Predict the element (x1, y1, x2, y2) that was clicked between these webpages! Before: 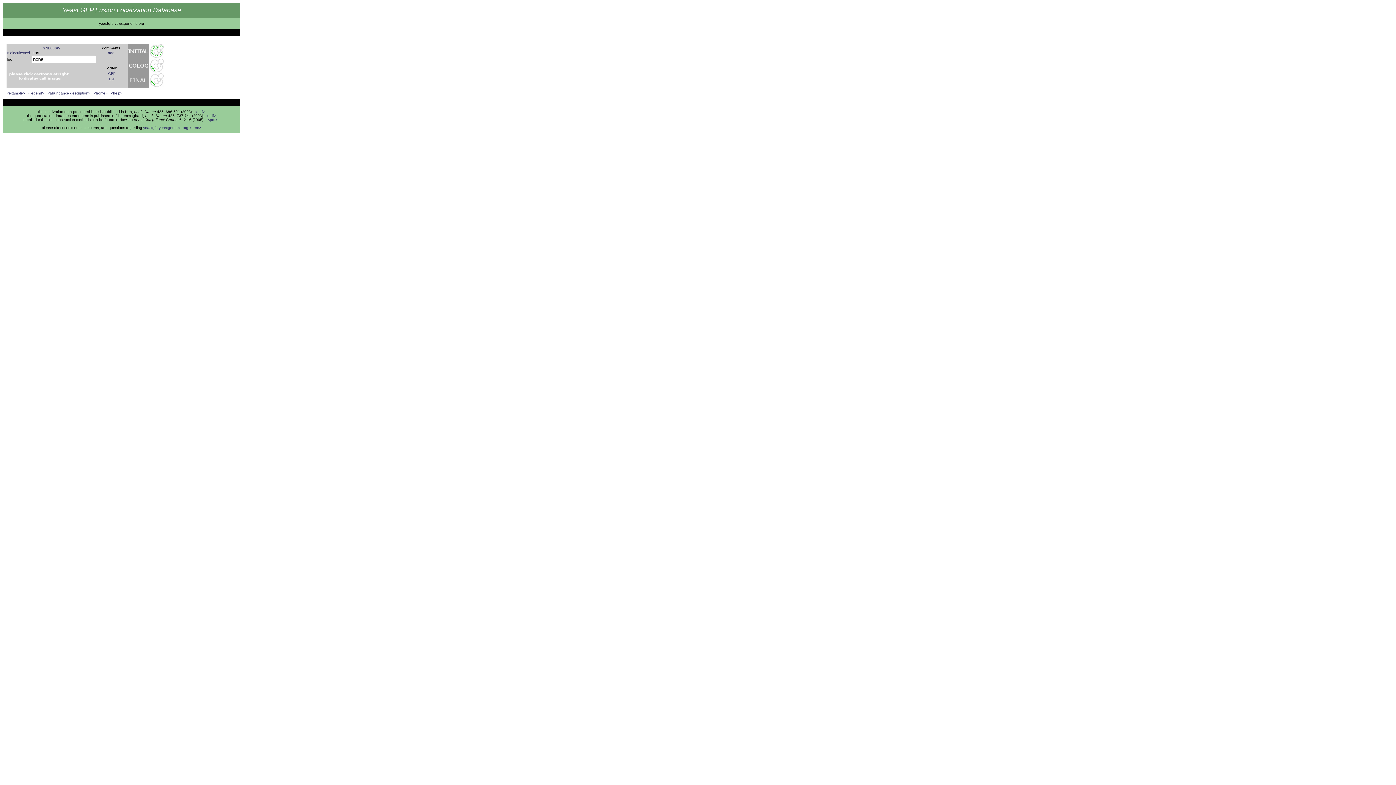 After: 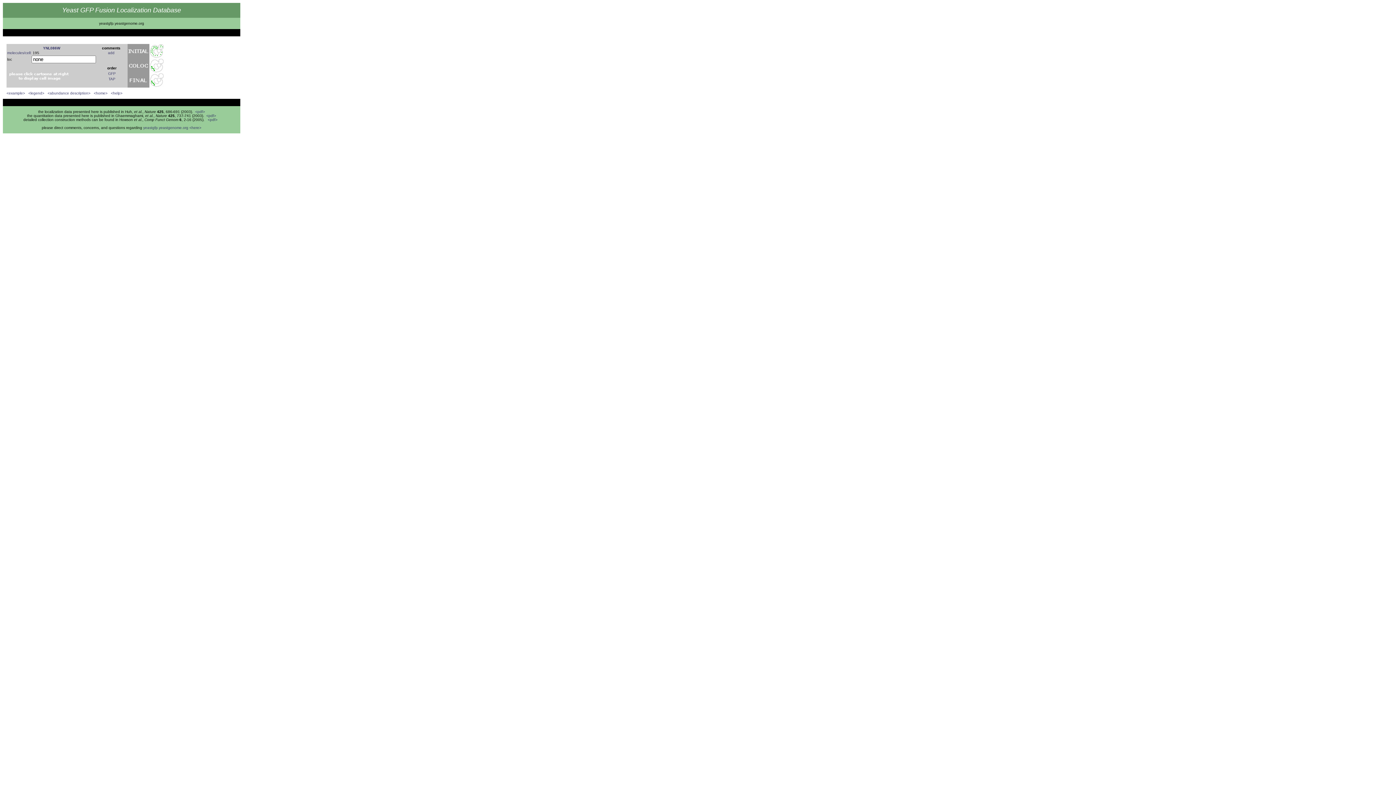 Action: bbox: (207, 117, 217, 121) label: <pdf>